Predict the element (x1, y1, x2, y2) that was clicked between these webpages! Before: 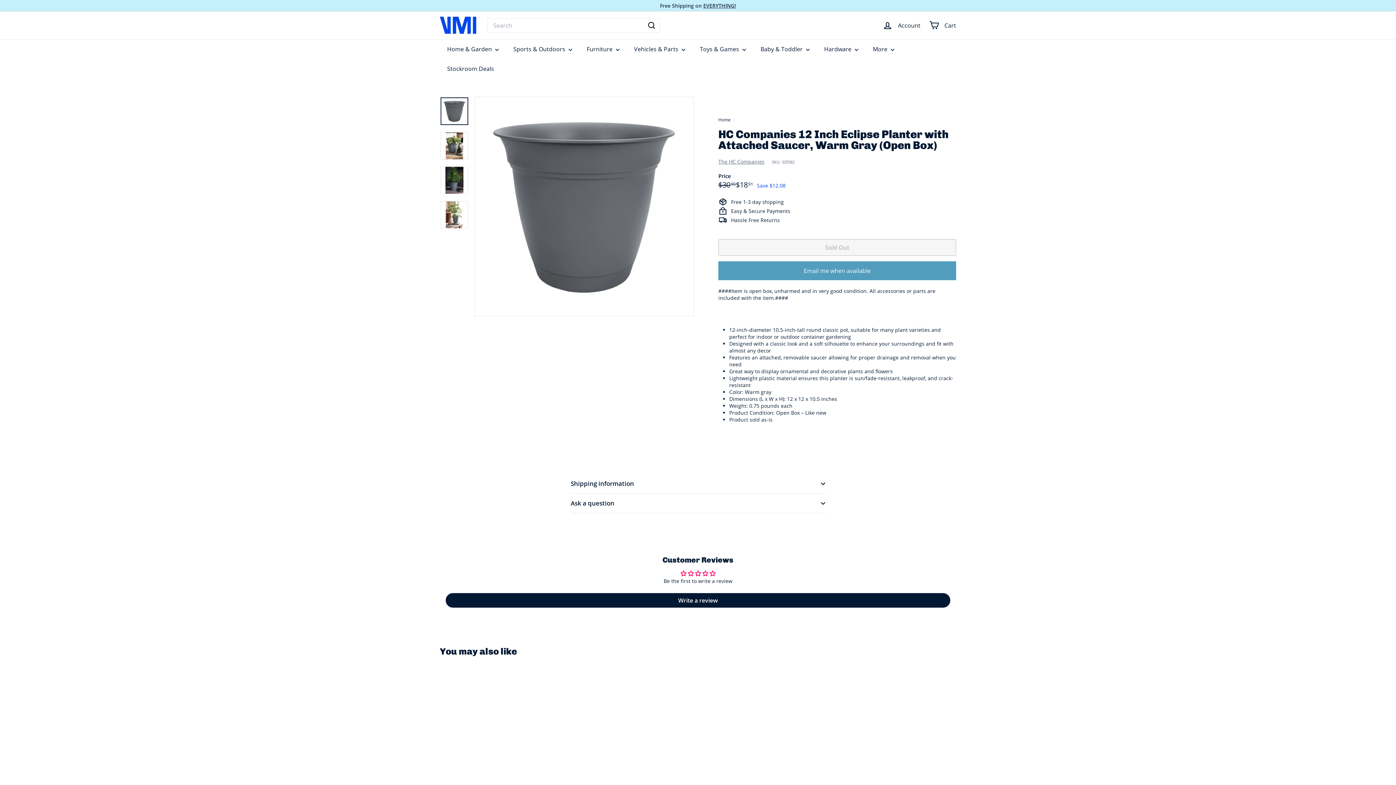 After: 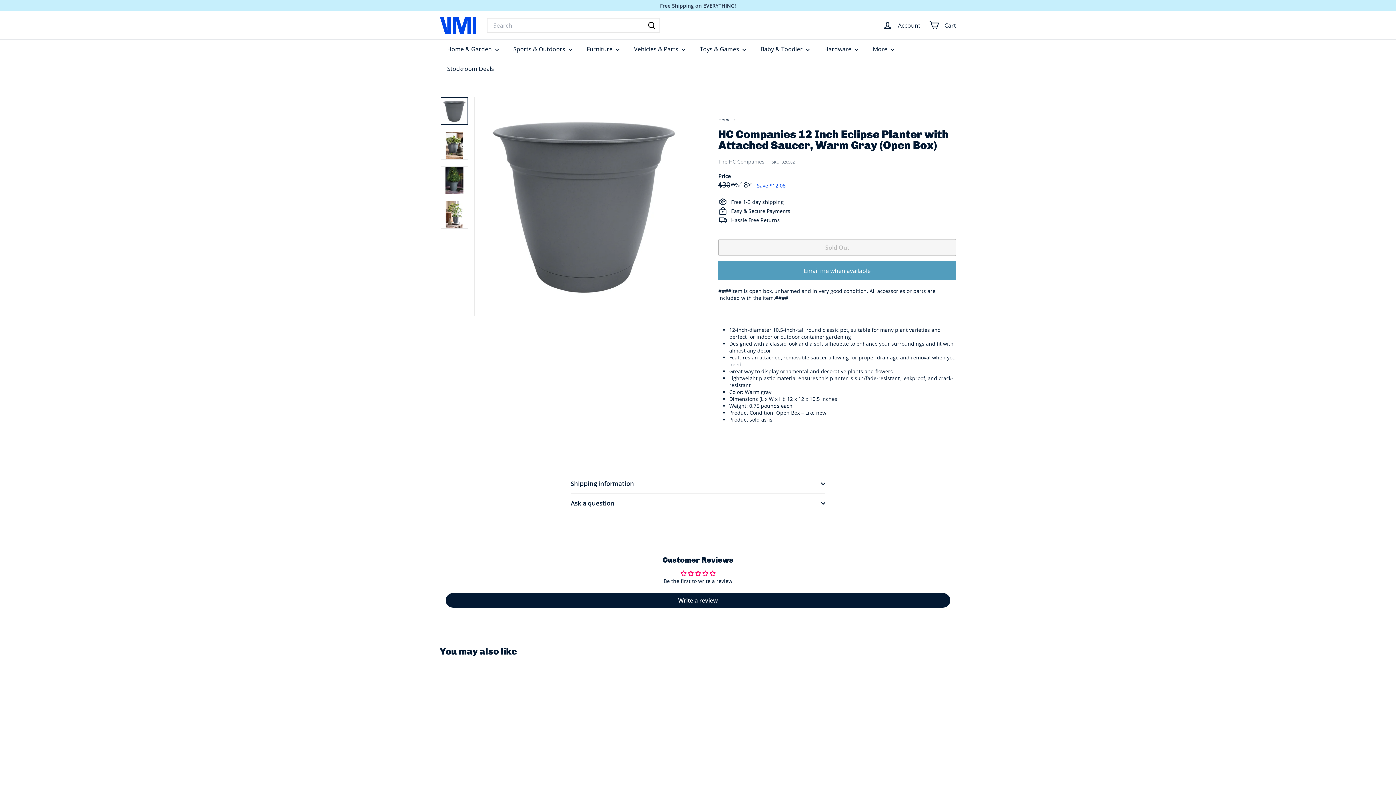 Action: bbox: (440, 670, 520, 802) label: SOLD OUT
HC Companies 12 Inch Eclipse Planter with Attached Saucer, Warm Gray (Open Box)
The HC Companies
Sale price
$1891
$18.91
Regular price
 $3099
$30.99
Save $12.08